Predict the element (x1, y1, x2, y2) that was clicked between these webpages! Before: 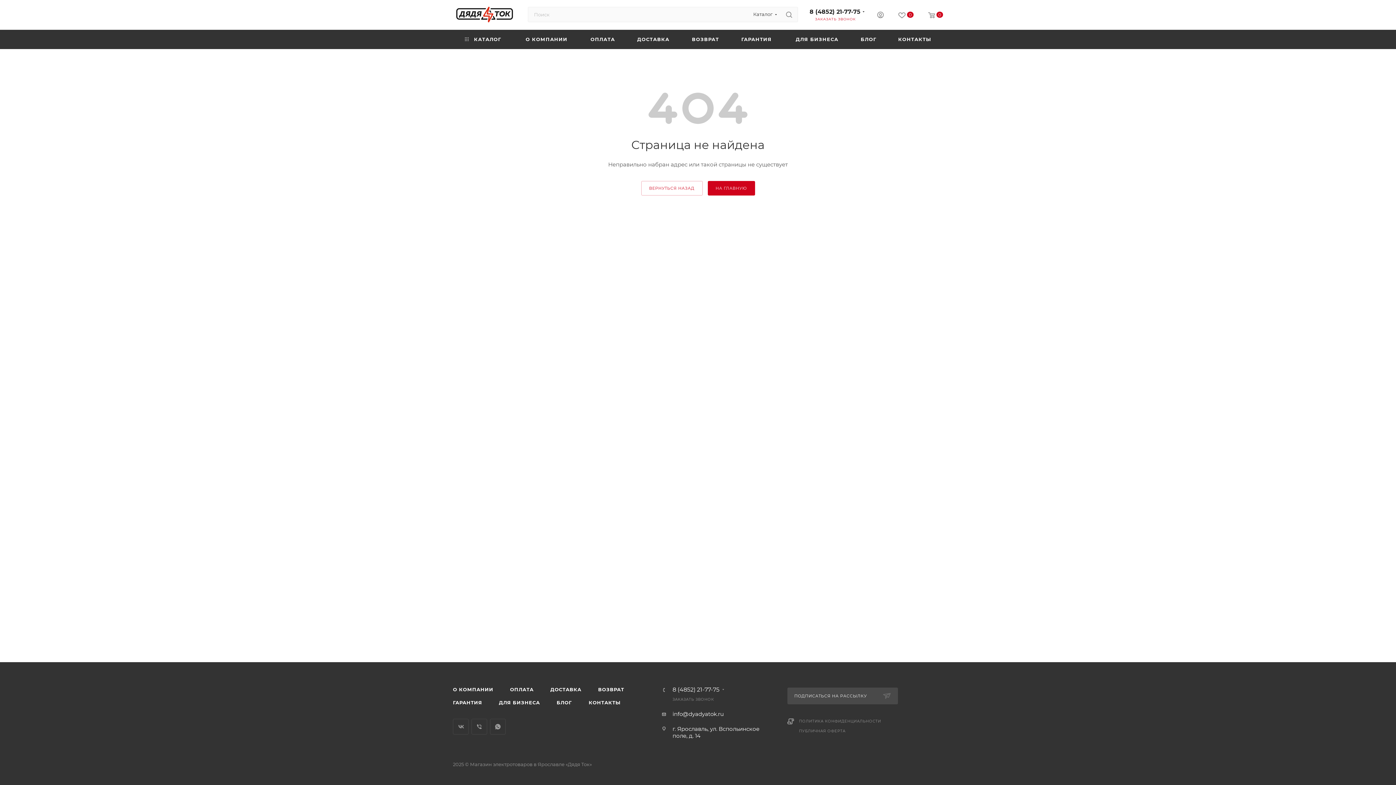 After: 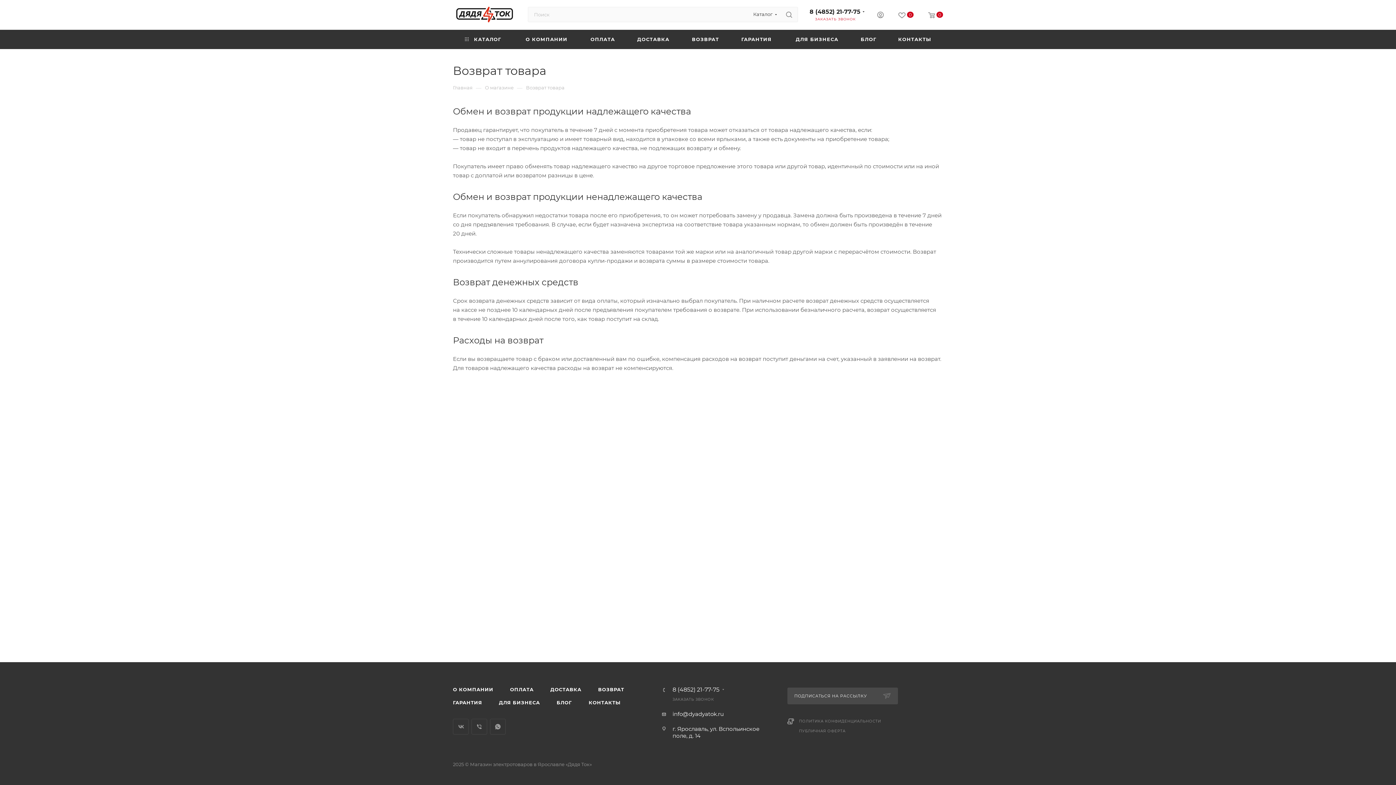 Action: bbox: (590, 683, 631, 696) label: ВОЗВРАТ